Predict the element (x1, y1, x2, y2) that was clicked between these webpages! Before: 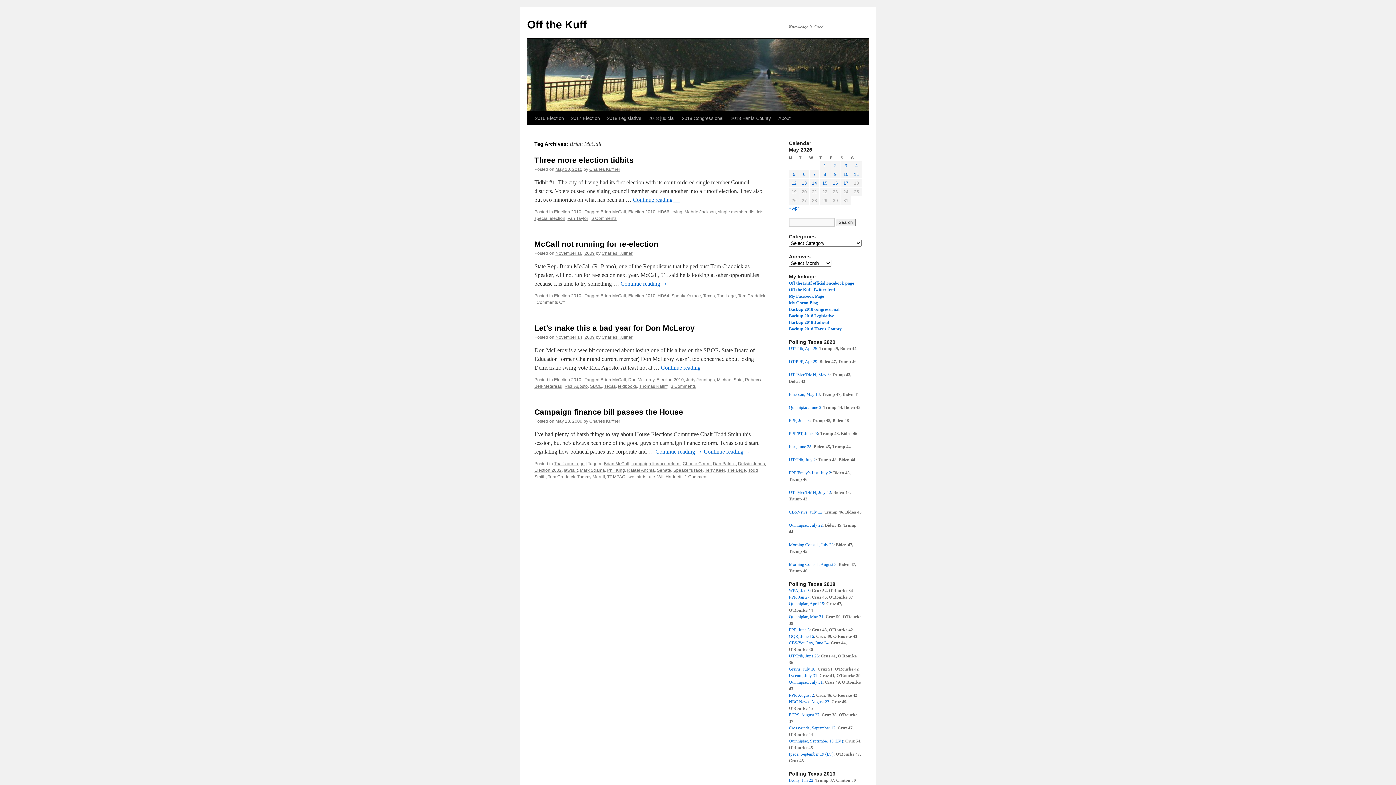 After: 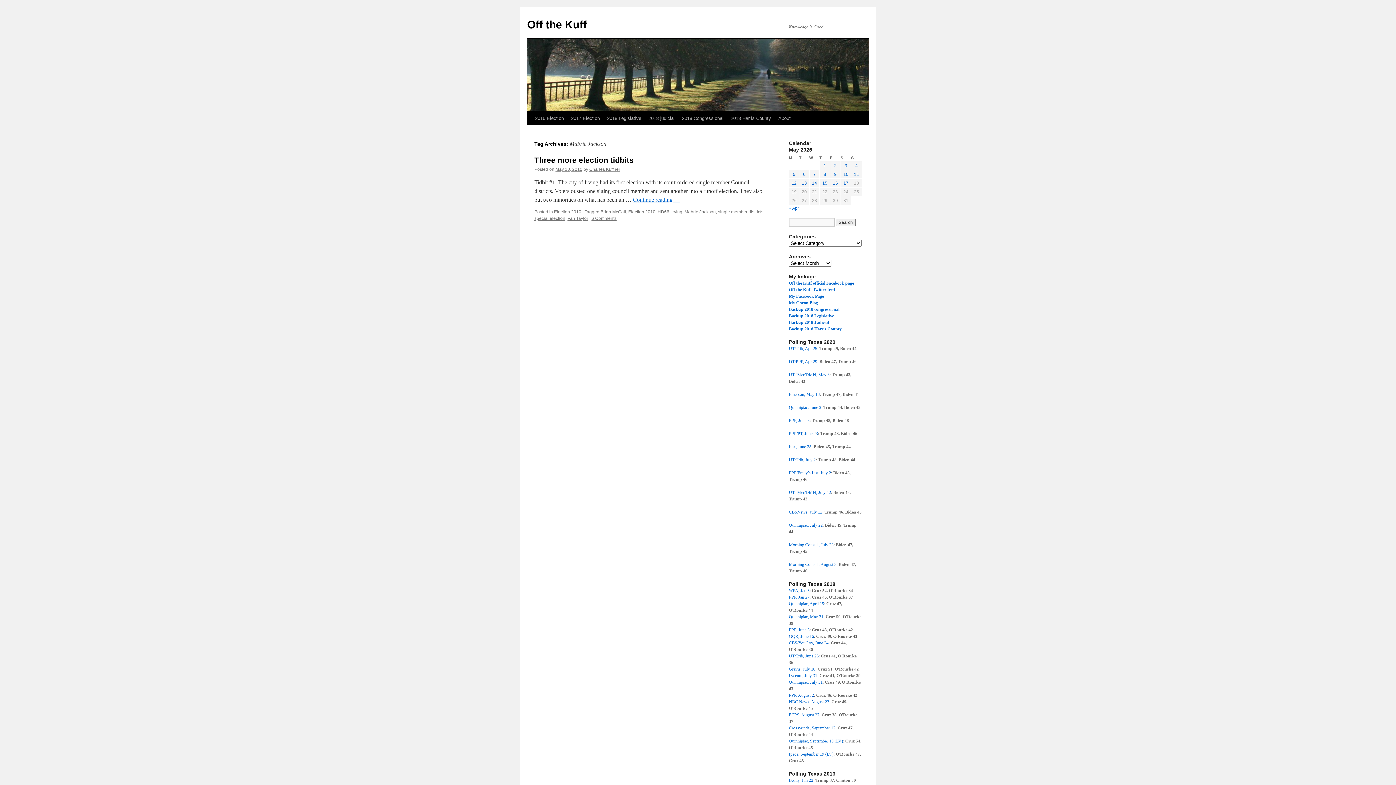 Action: label: Mabrie Jackson bbox: (684, 209, 716, 214)